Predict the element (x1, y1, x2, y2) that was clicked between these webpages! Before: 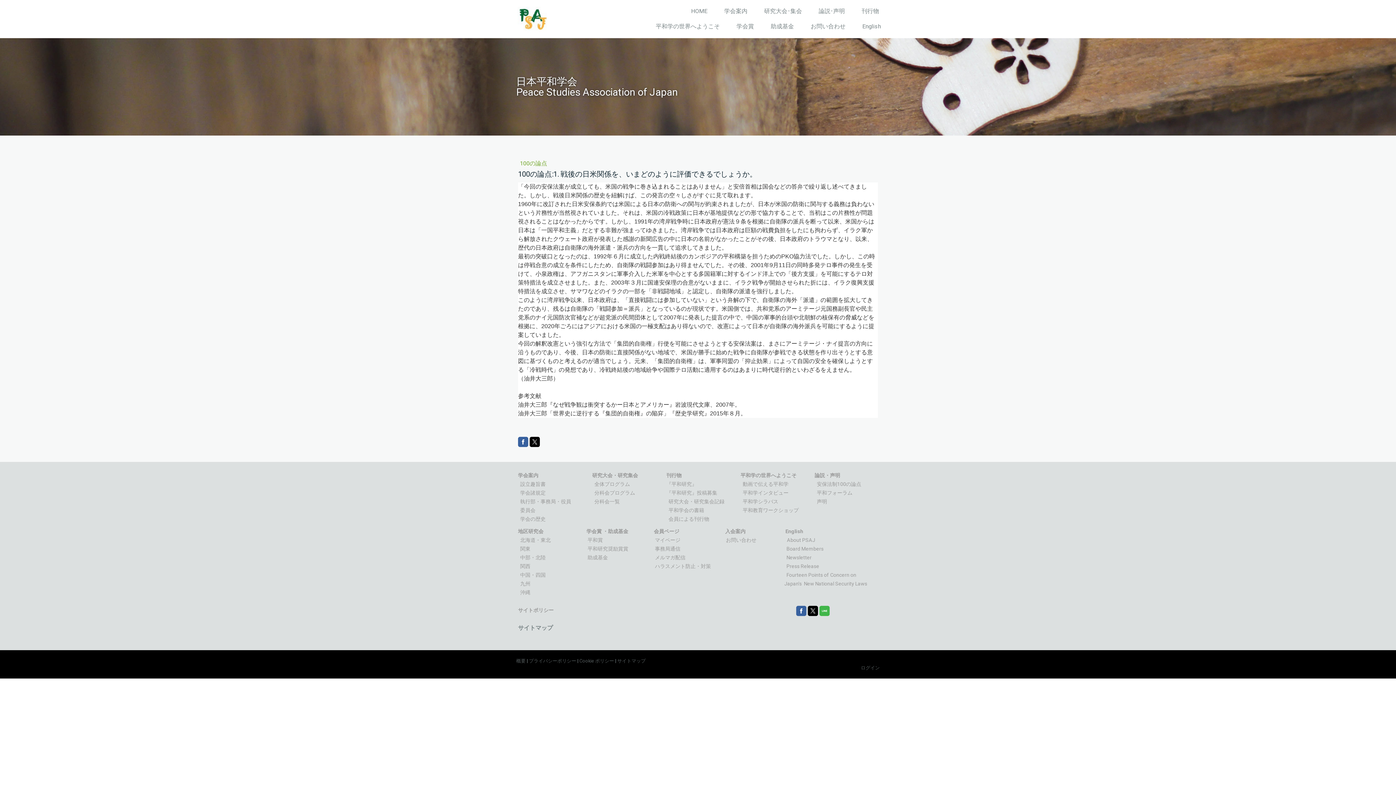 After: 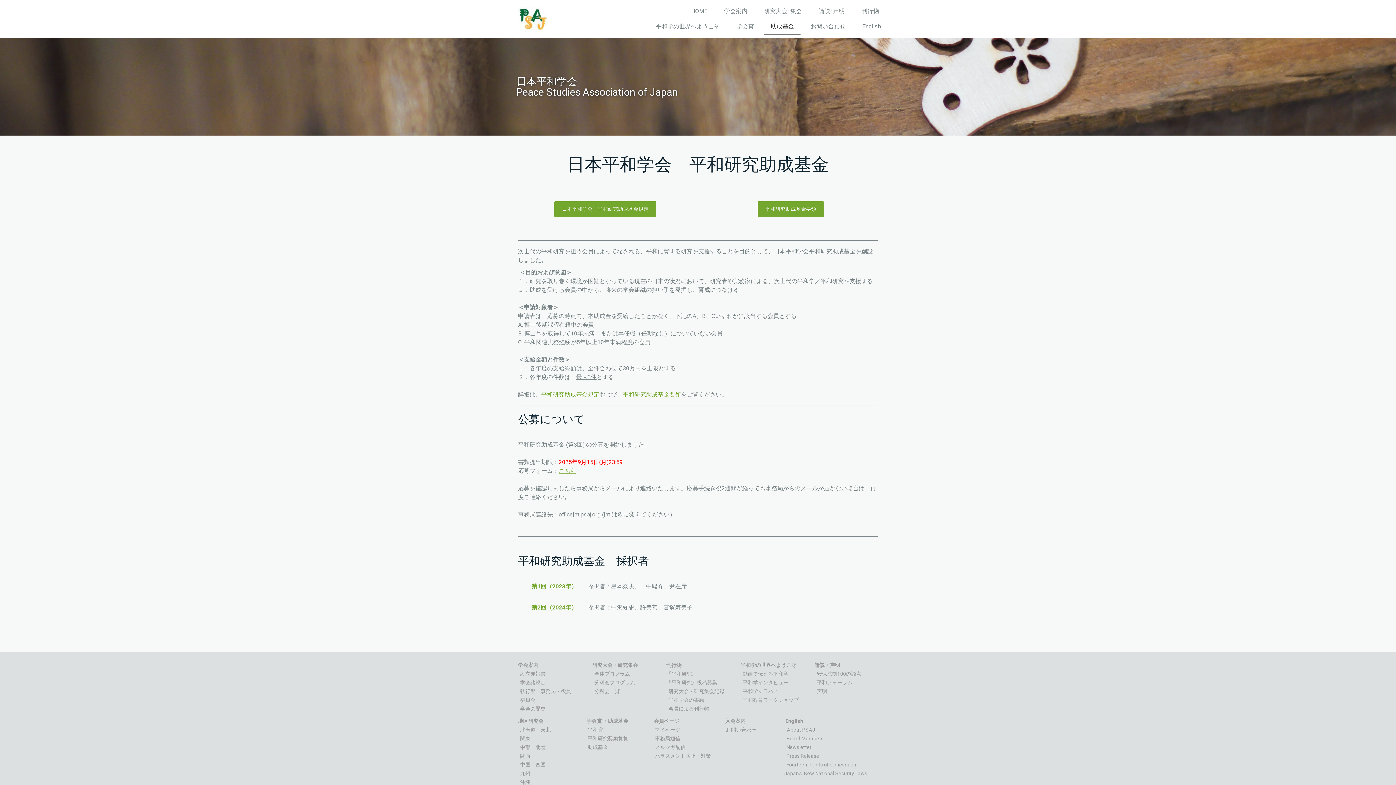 Action: bbox: (764, 19, 800, 34) label: 助成基金